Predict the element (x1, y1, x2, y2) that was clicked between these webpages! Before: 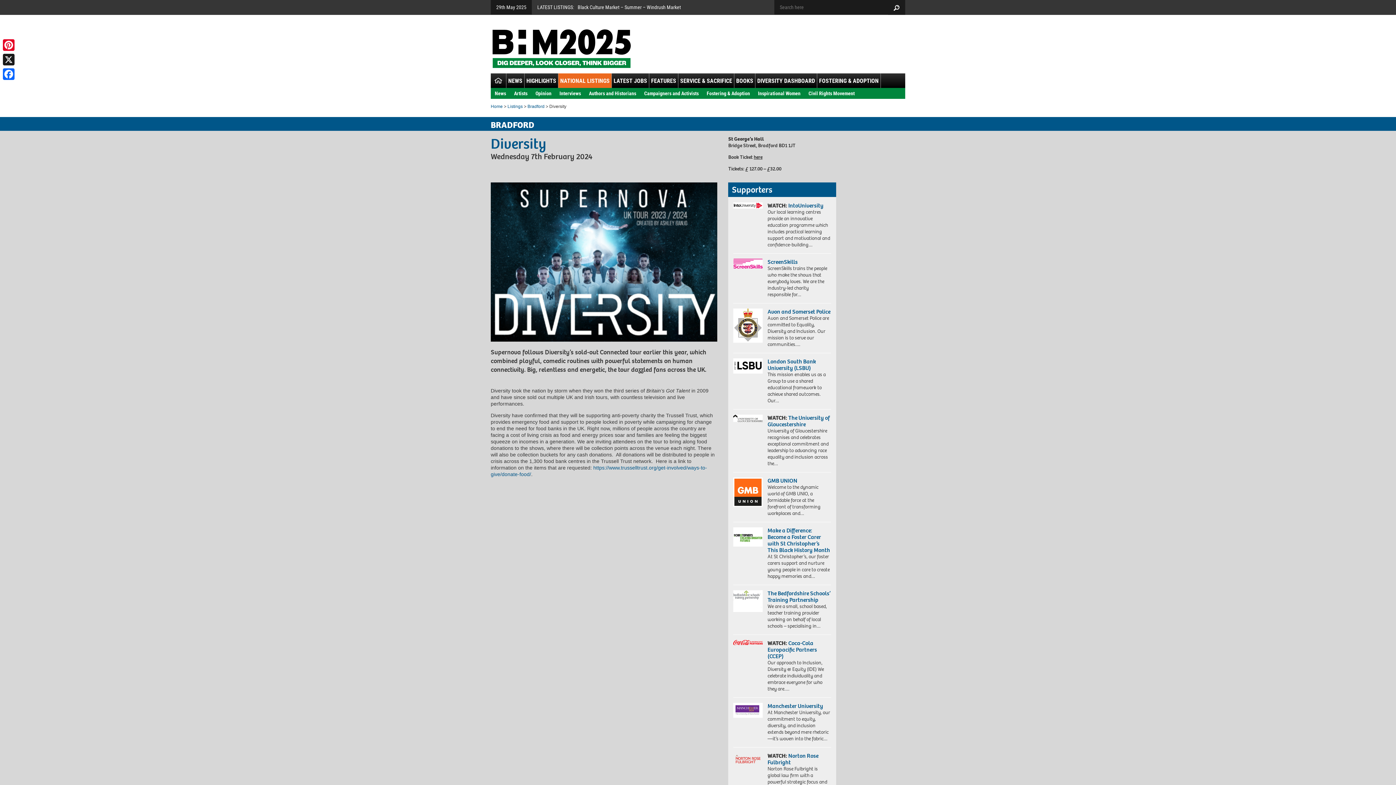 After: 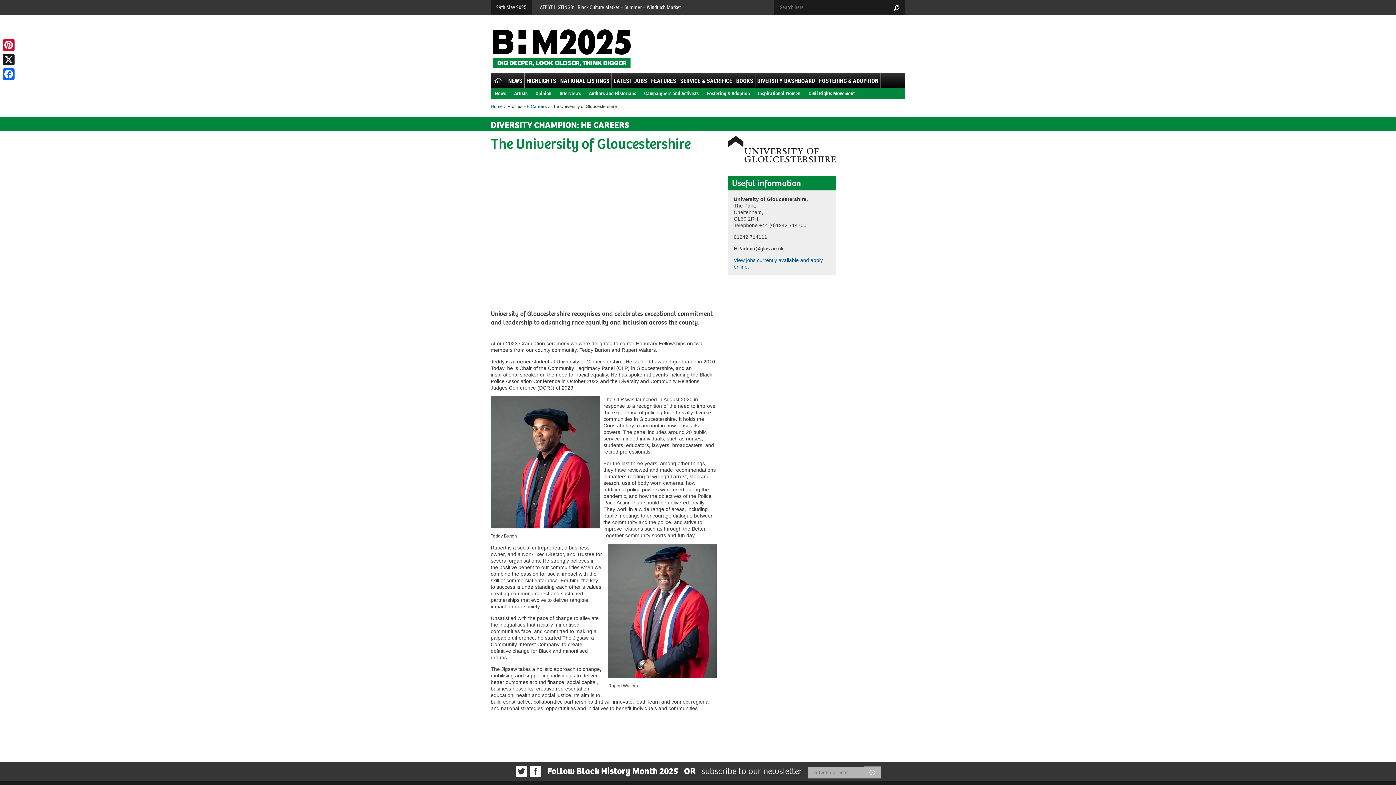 Action: bbox: (733, 414, 762, 422)